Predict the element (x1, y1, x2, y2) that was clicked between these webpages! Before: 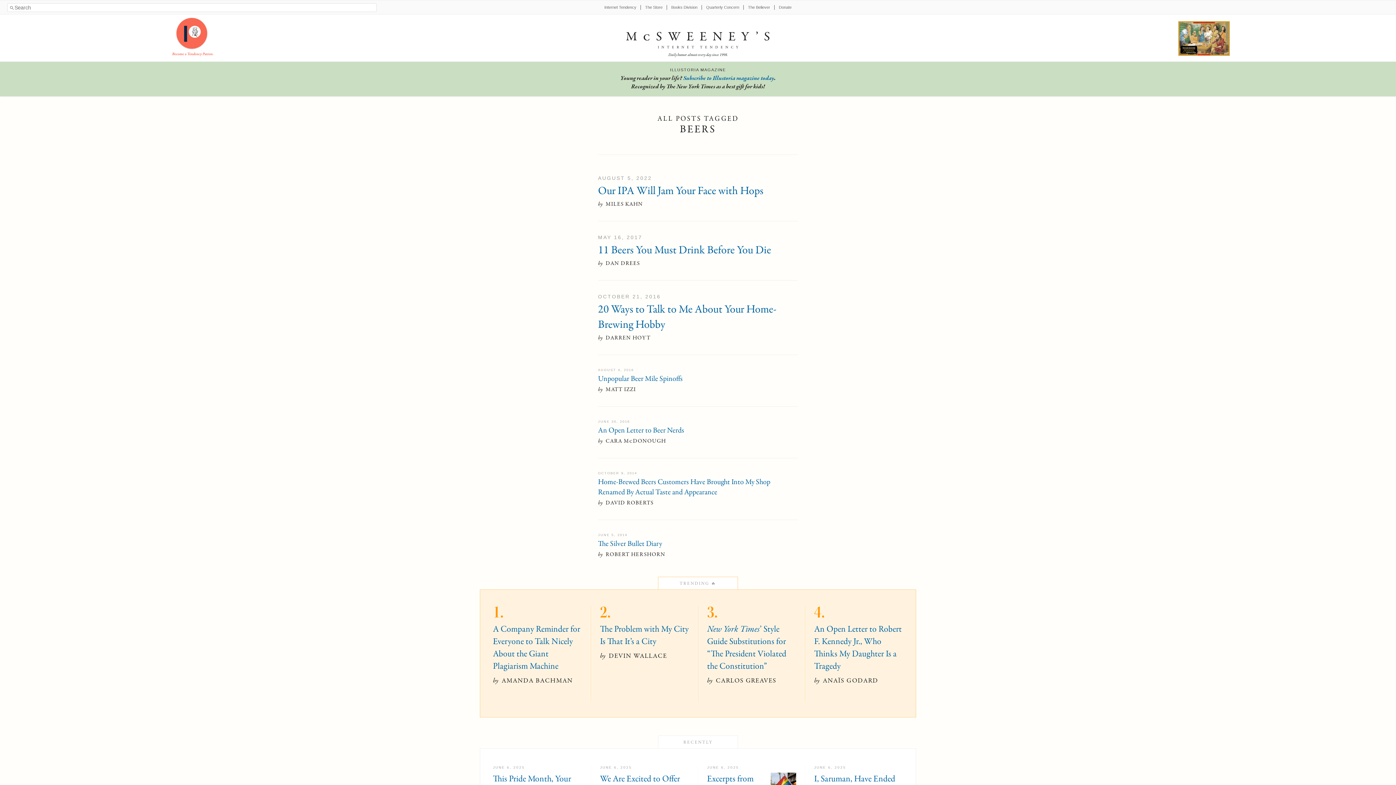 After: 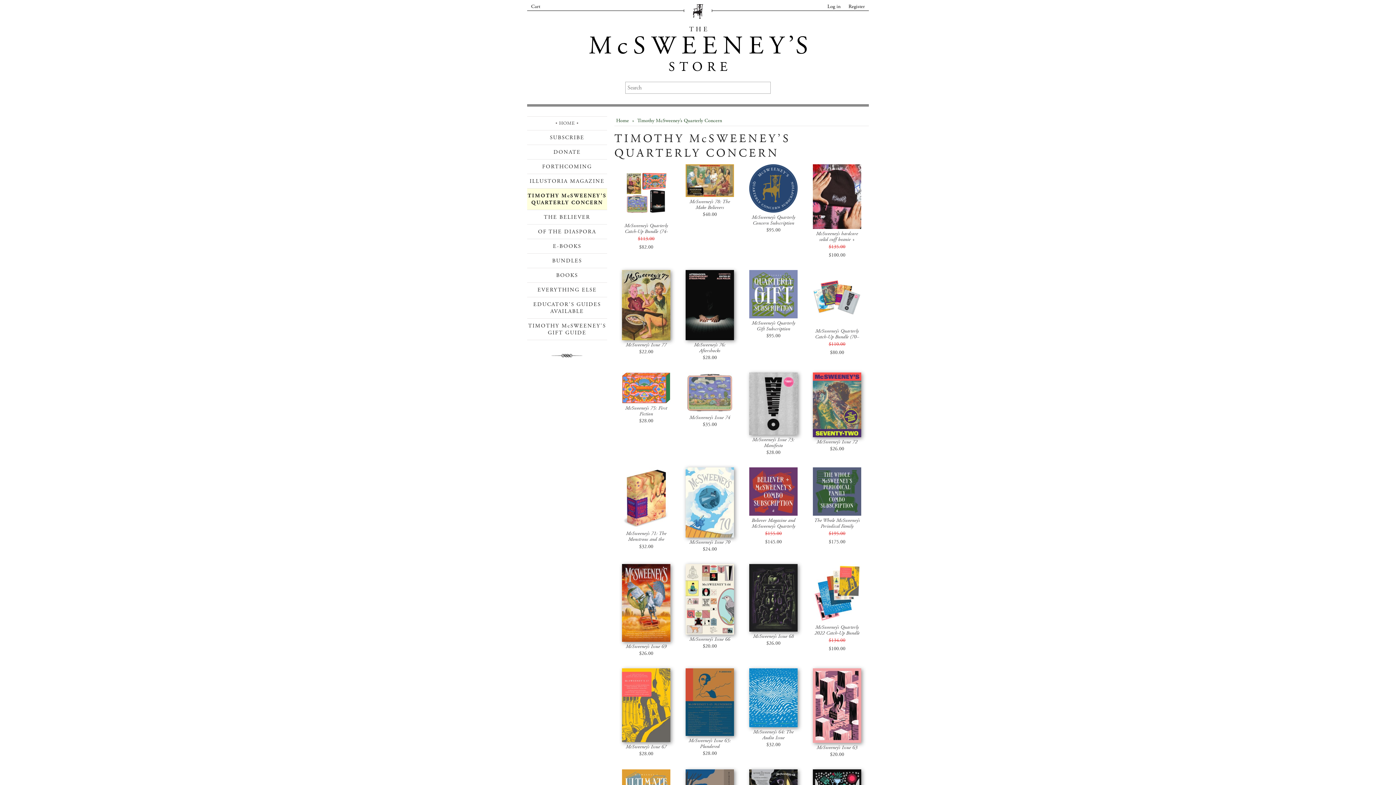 Action: label: Quarterly Concern bbox: (706, 5, 739, 9)